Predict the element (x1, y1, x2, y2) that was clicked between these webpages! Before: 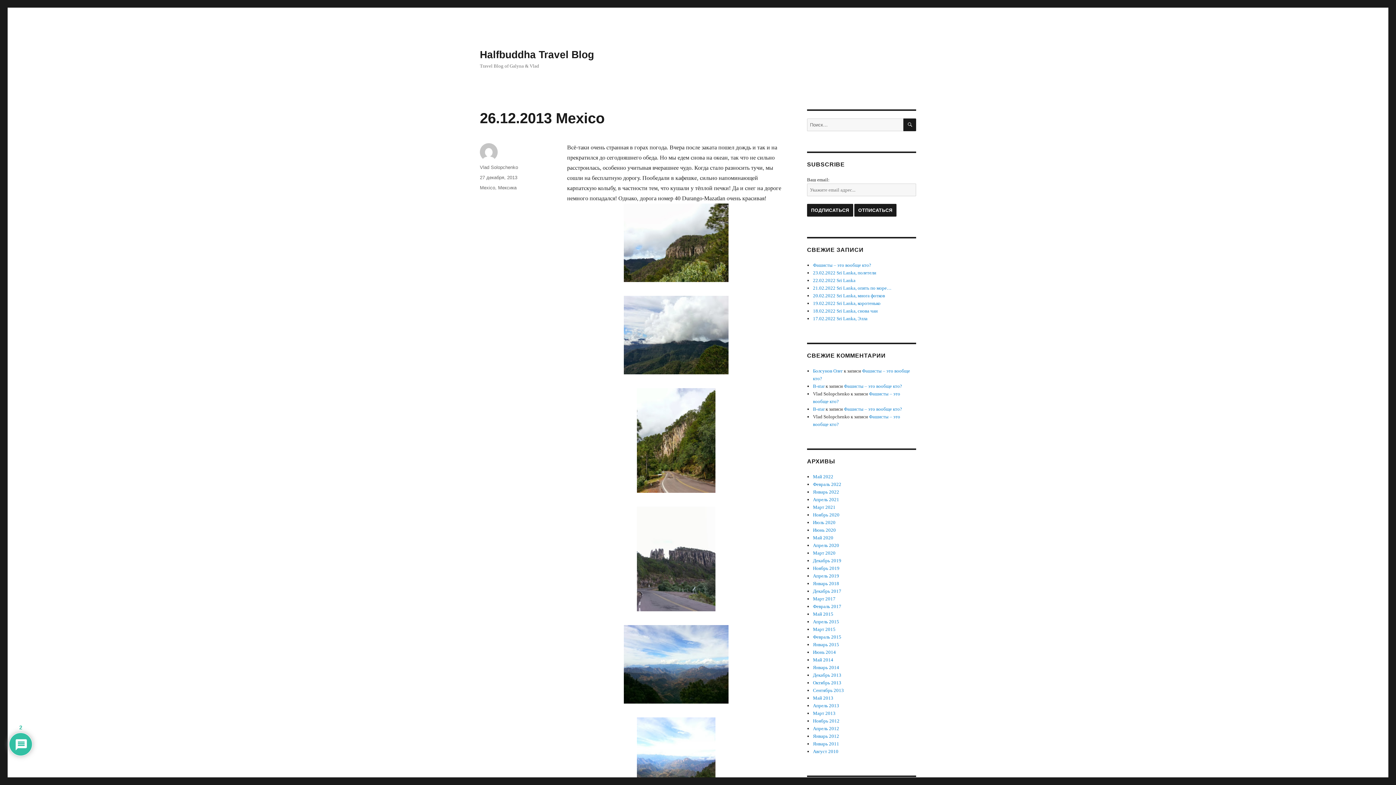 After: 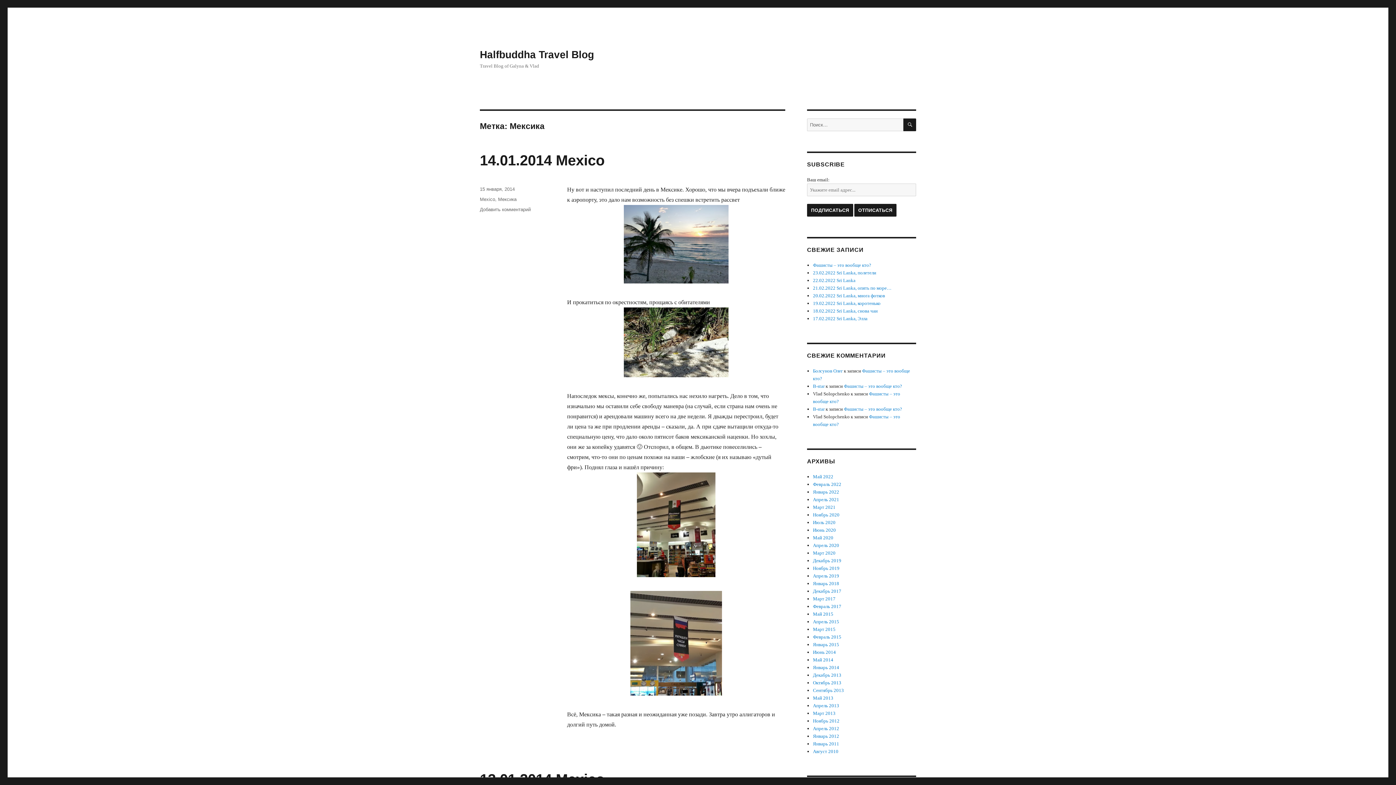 Action: bbox: (498, 185, 516, 190) label: Мексика